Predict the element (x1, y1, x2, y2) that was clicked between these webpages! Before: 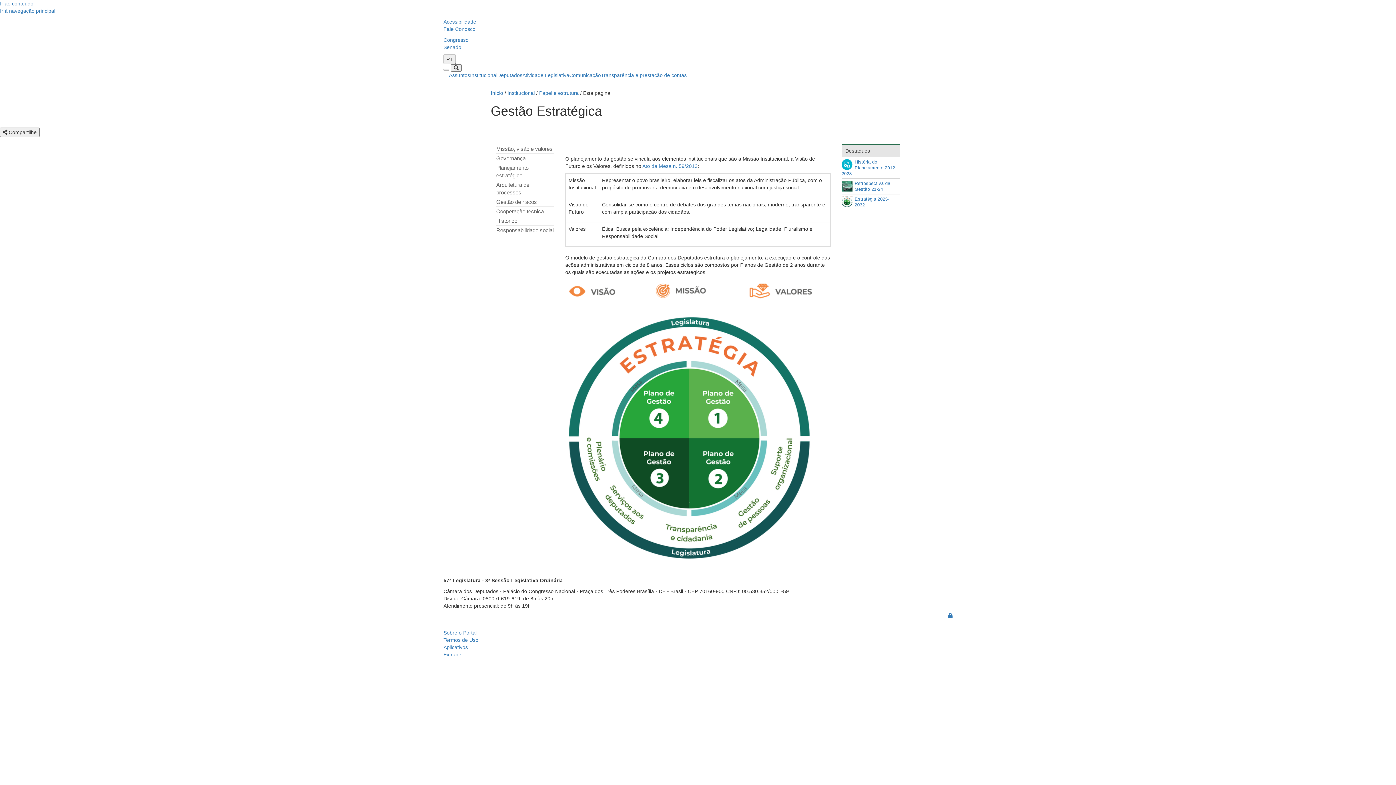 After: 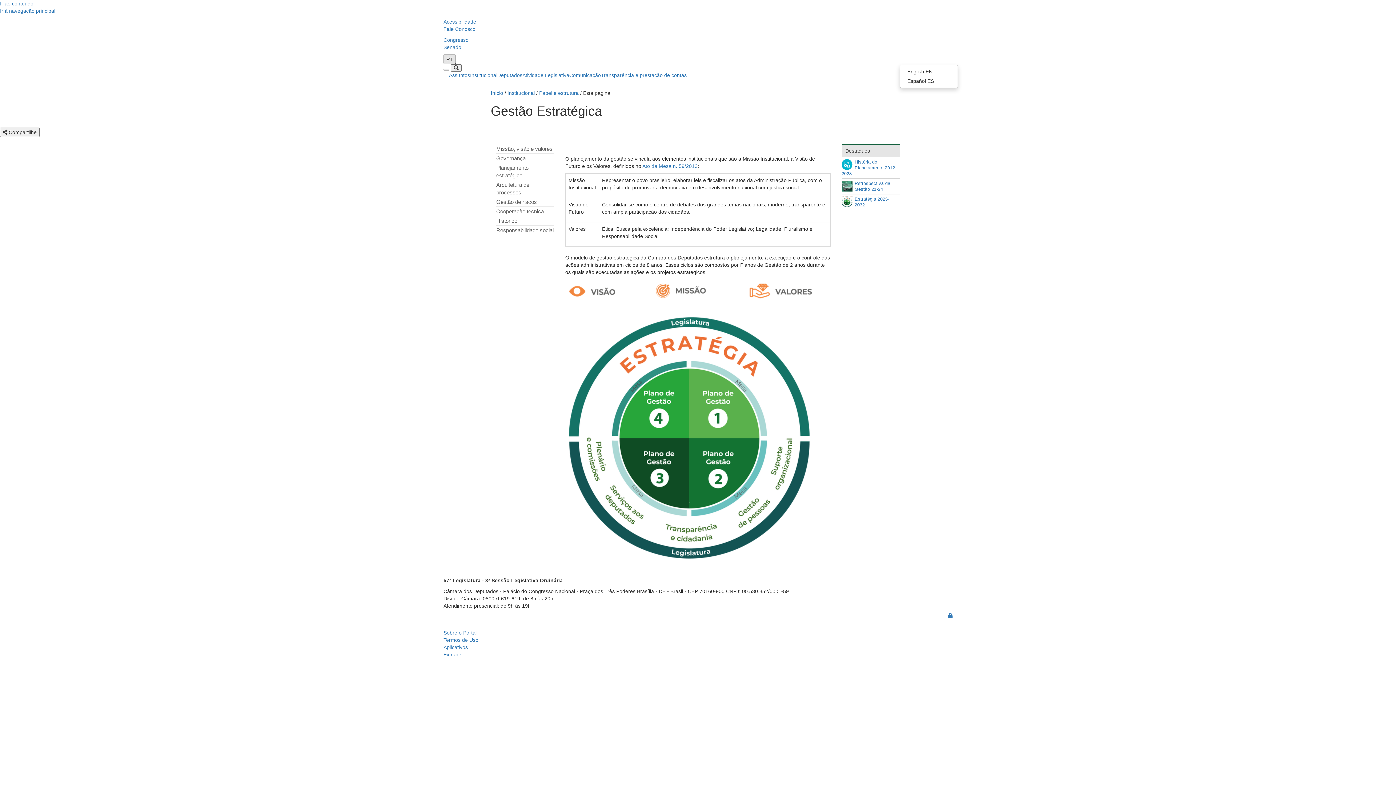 Action: bbox: (443, 54, 456, 64) label: PT